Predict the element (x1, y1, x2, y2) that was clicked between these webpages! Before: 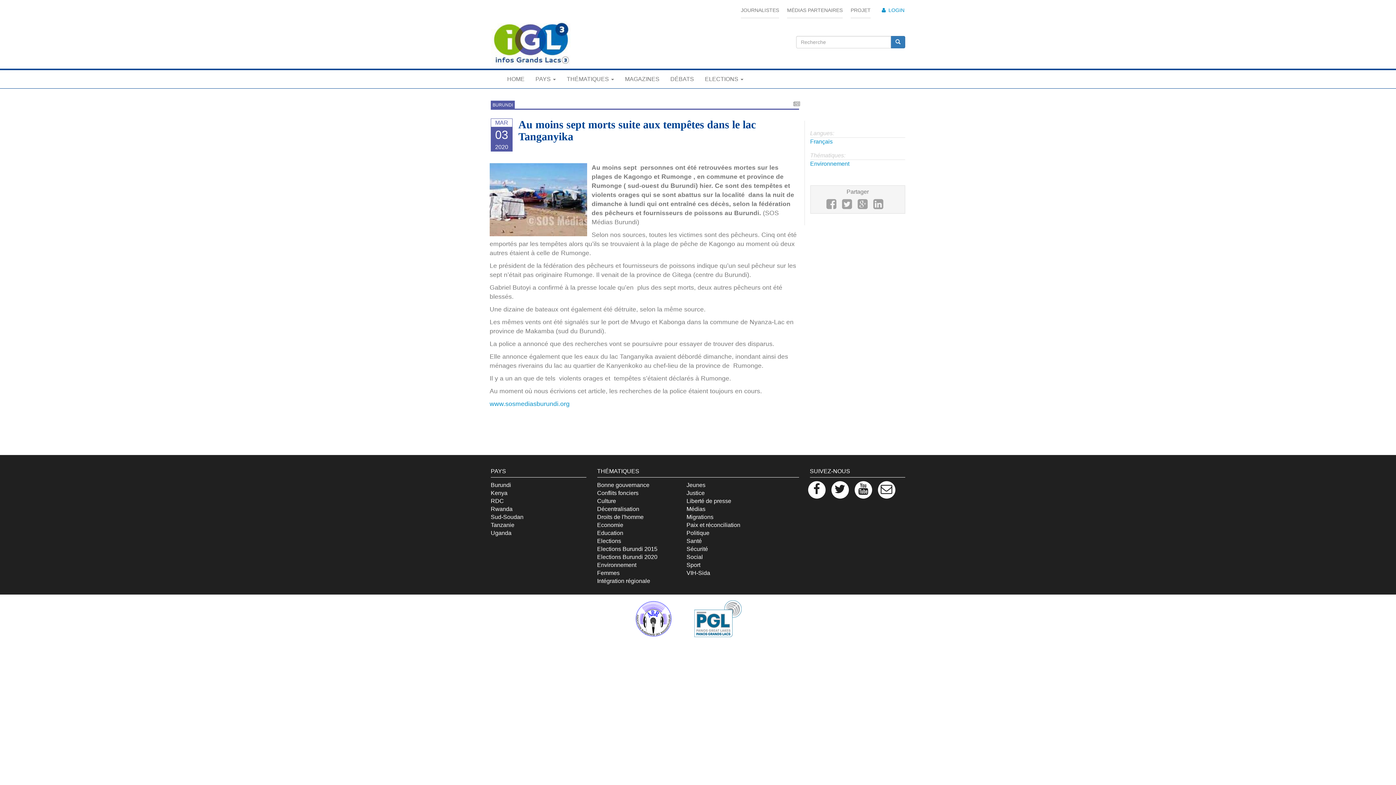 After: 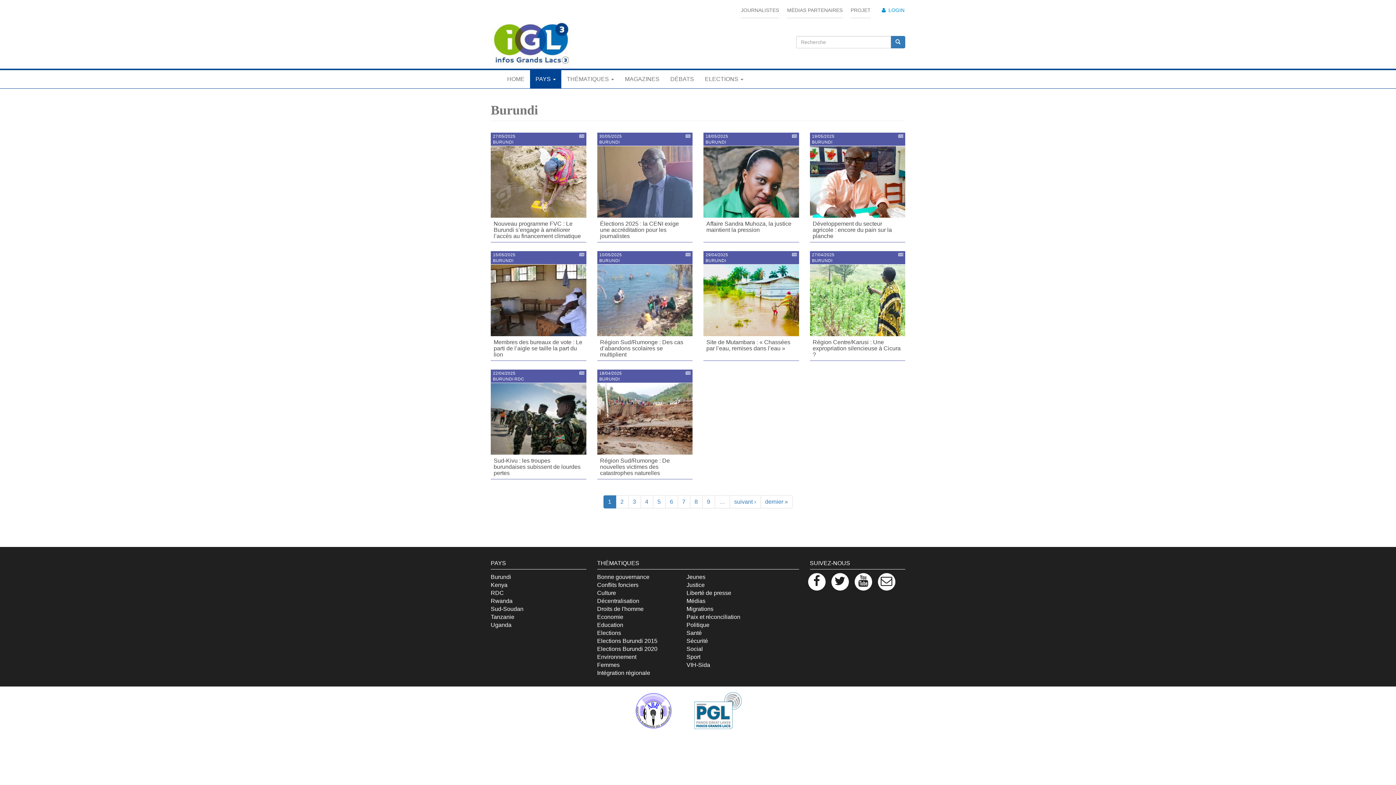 Action: bbox: (490, 100, 514, 108) label: BURUNDI